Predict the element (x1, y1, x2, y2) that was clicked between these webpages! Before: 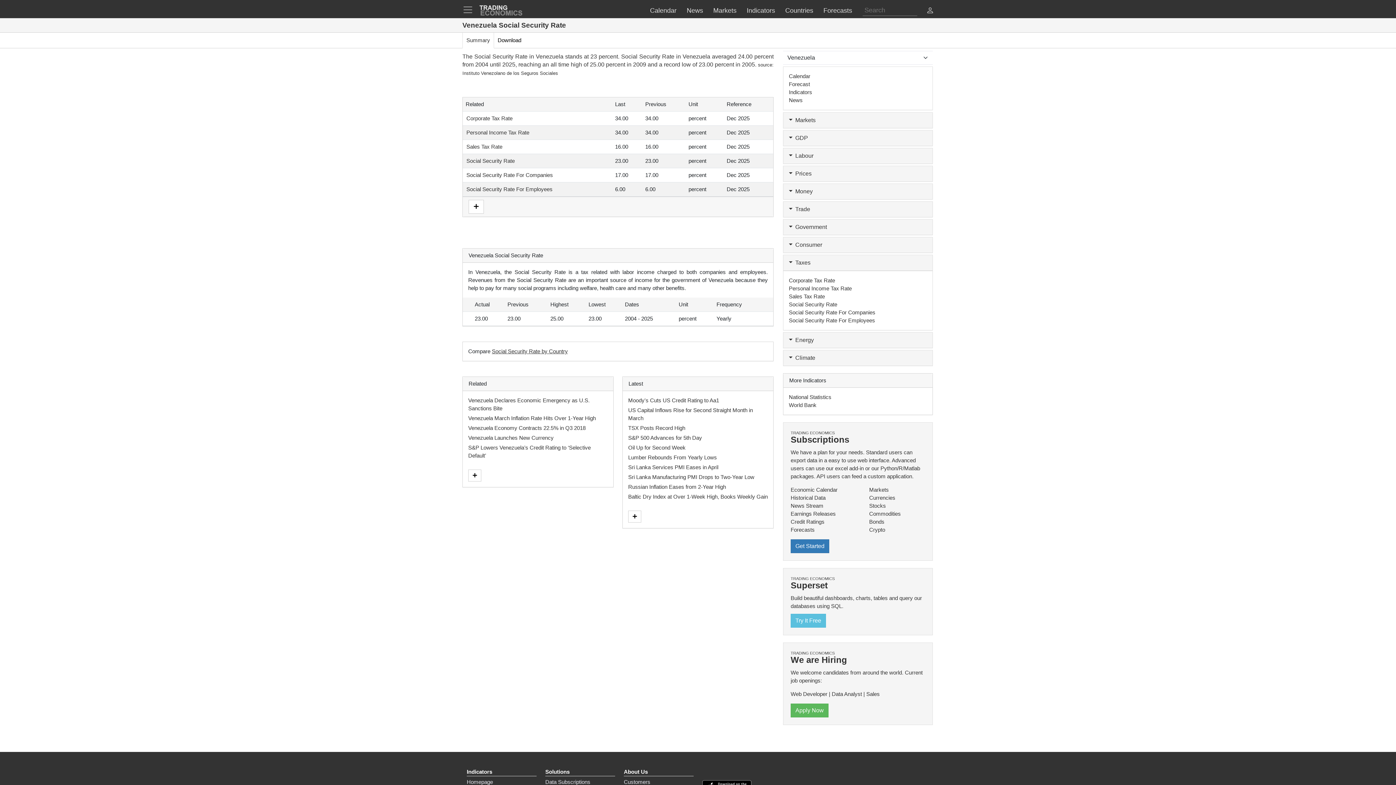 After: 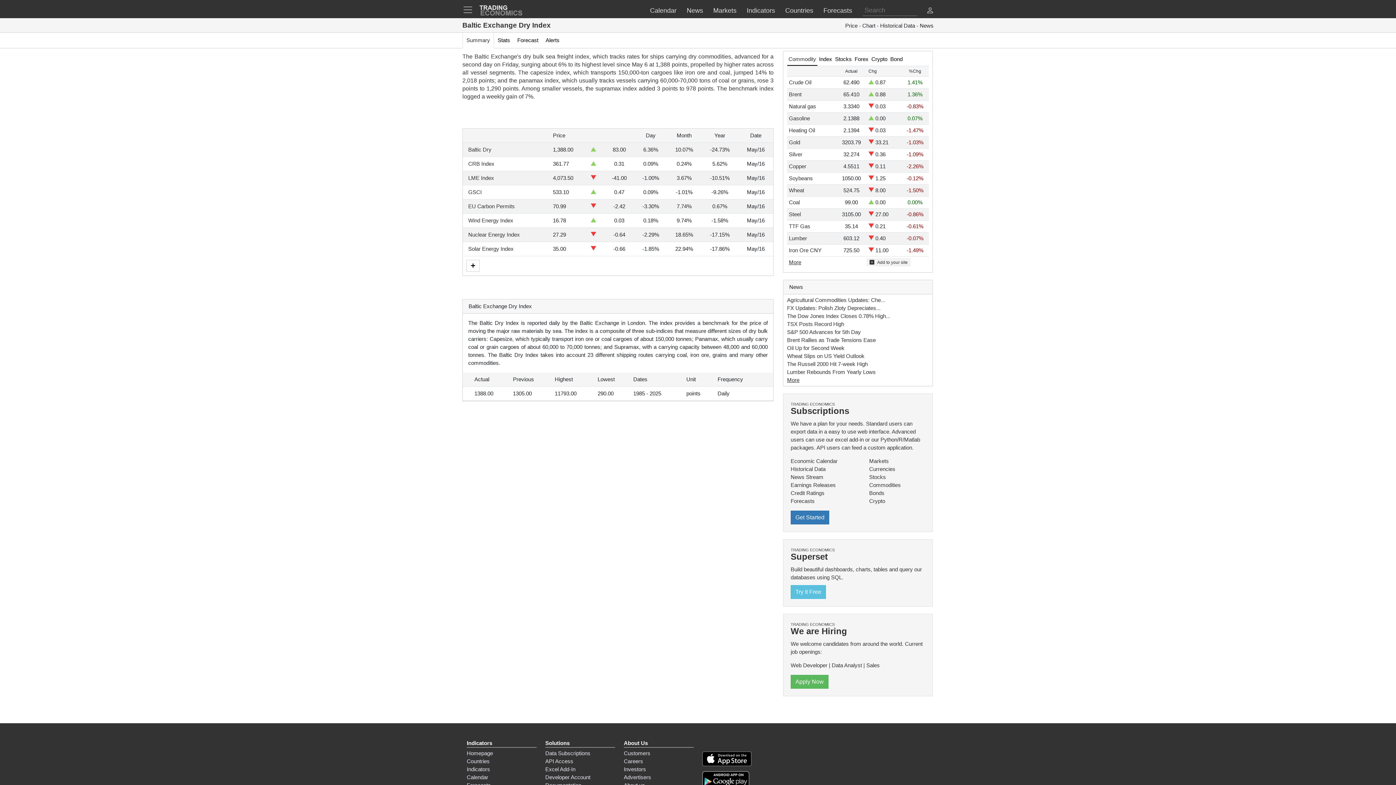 Action: bbox: (628, 493, 768, 500) label: Baltic Dry Index at Over 1-Week High, Books Weekly Gain